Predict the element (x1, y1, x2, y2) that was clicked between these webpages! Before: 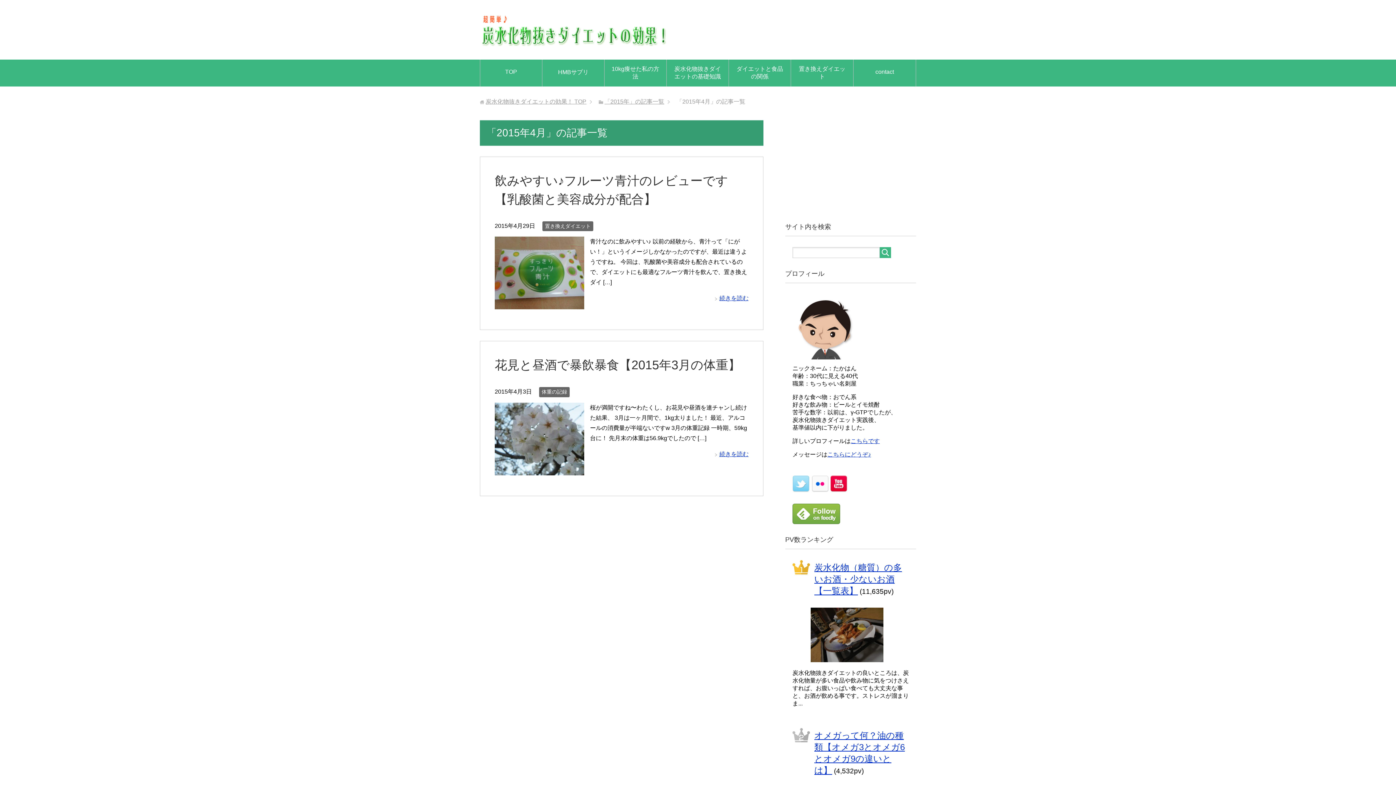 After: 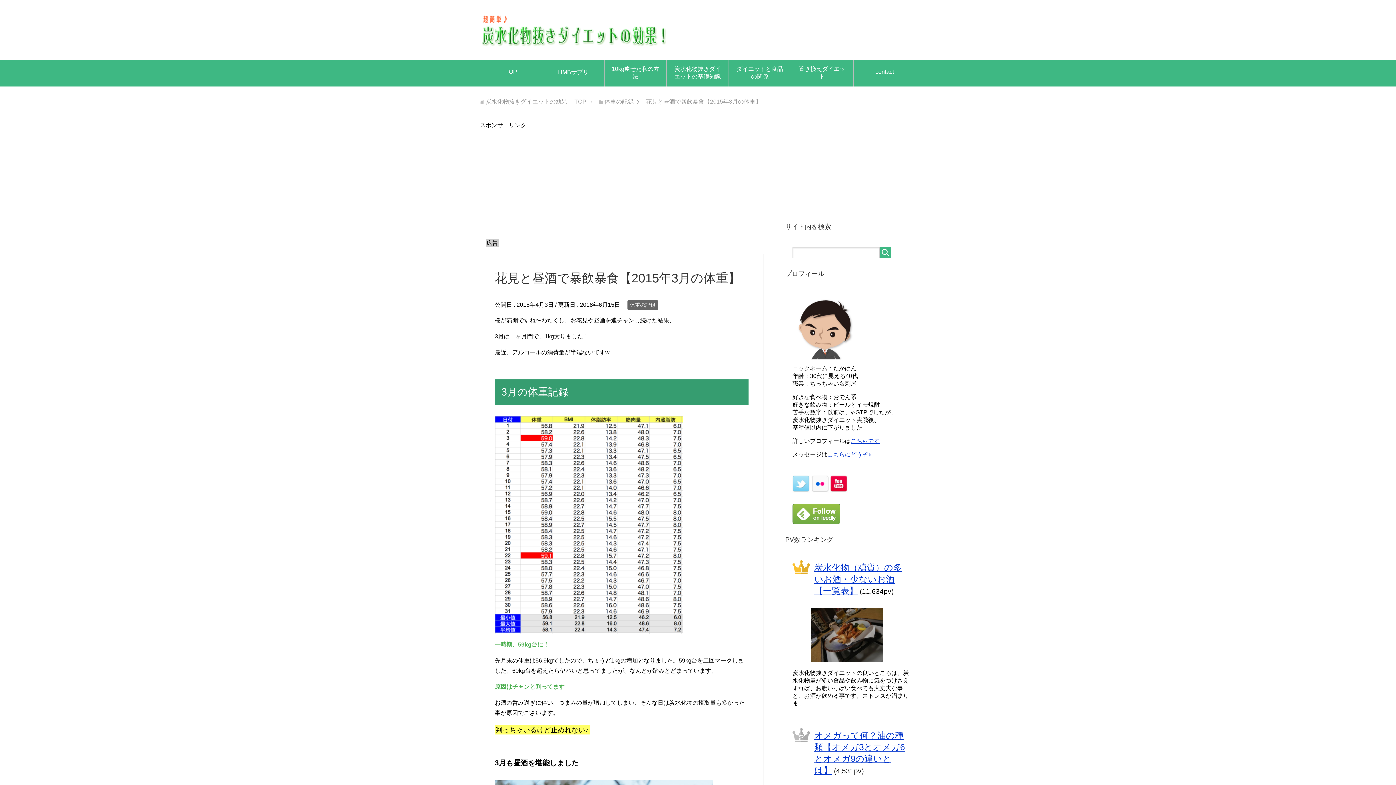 Action: bbox: (494, 467, 584, 473)